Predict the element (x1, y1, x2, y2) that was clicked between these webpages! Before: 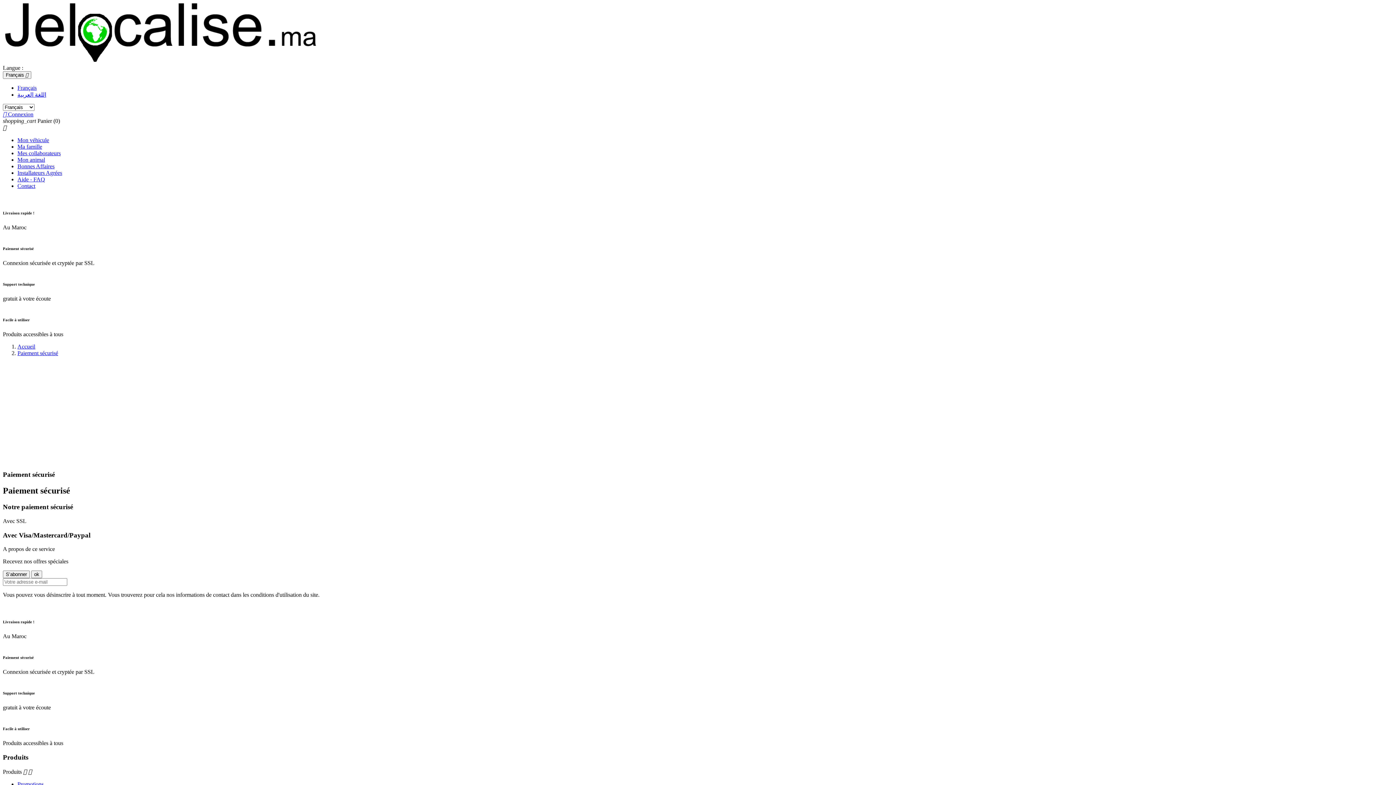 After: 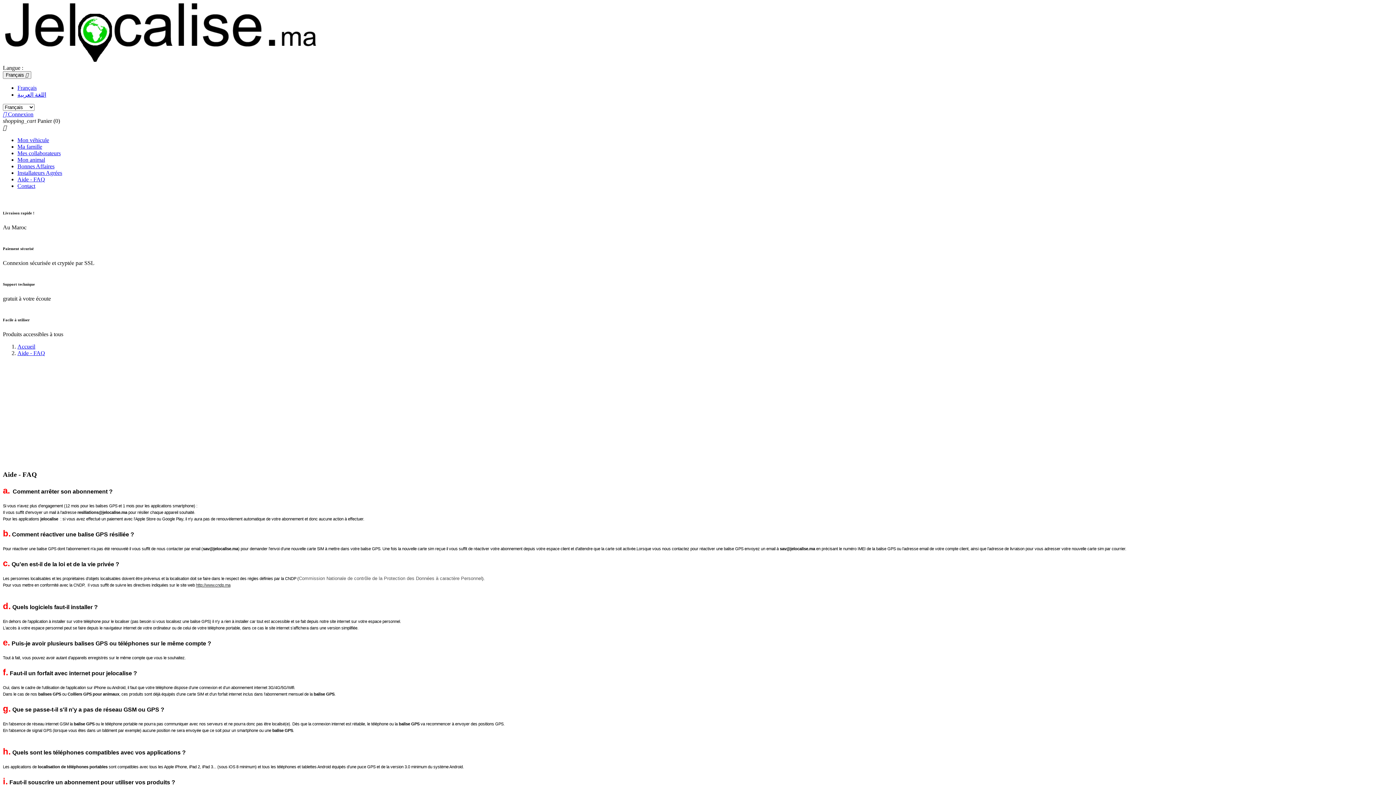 Action: bbox: (17, 176, 45, 182) label: Aide - FAQ